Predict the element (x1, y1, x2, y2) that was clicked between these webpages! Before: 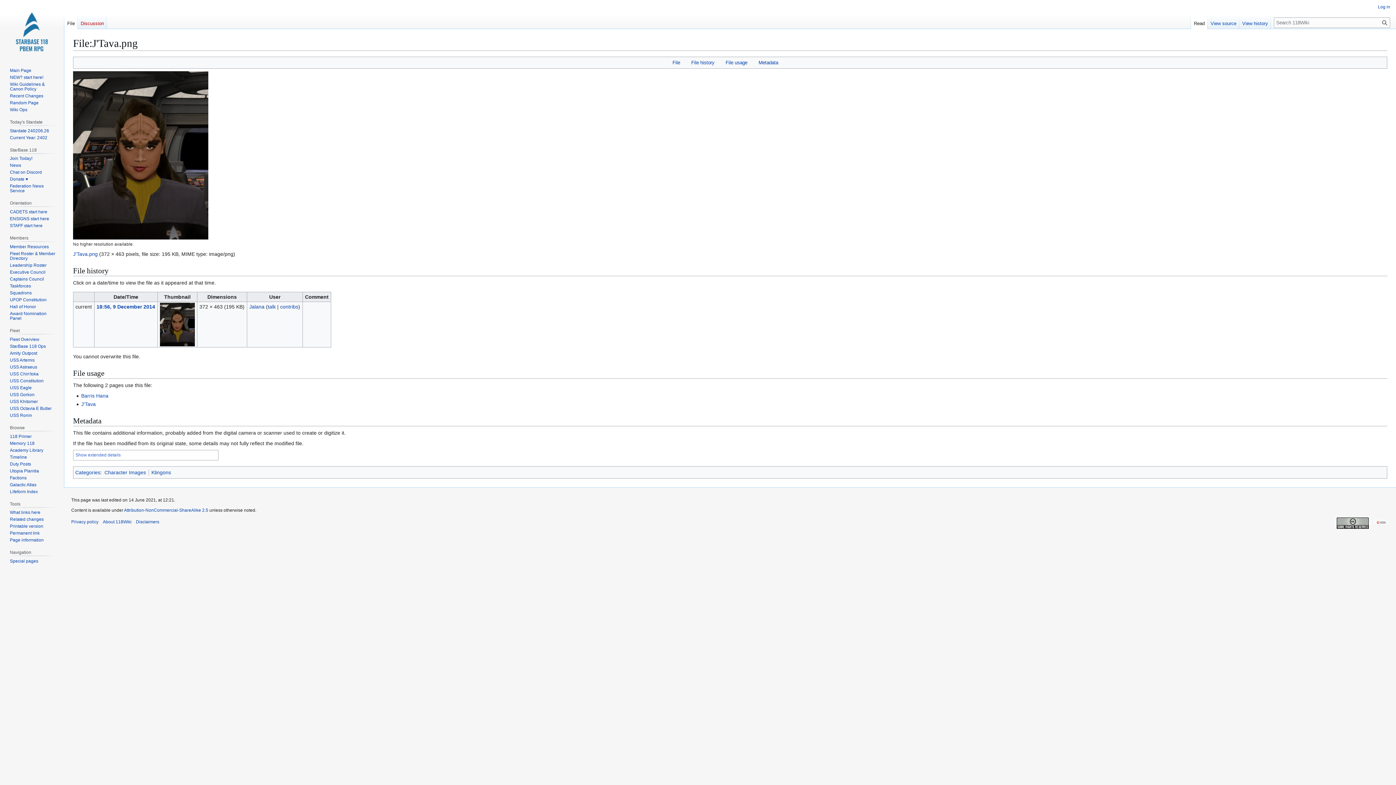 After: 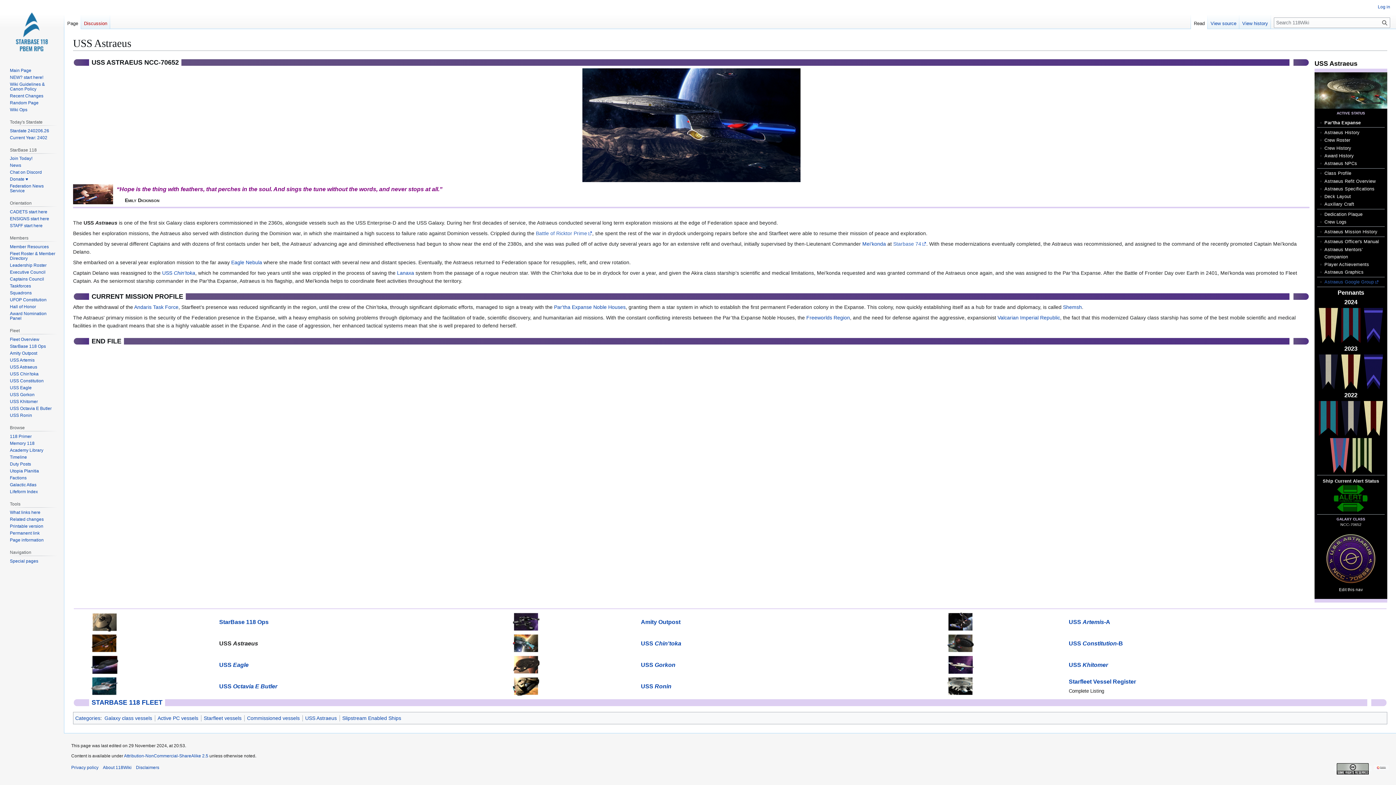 Action: label: USS Astraeus bbox: (9, 364, 37, 369)